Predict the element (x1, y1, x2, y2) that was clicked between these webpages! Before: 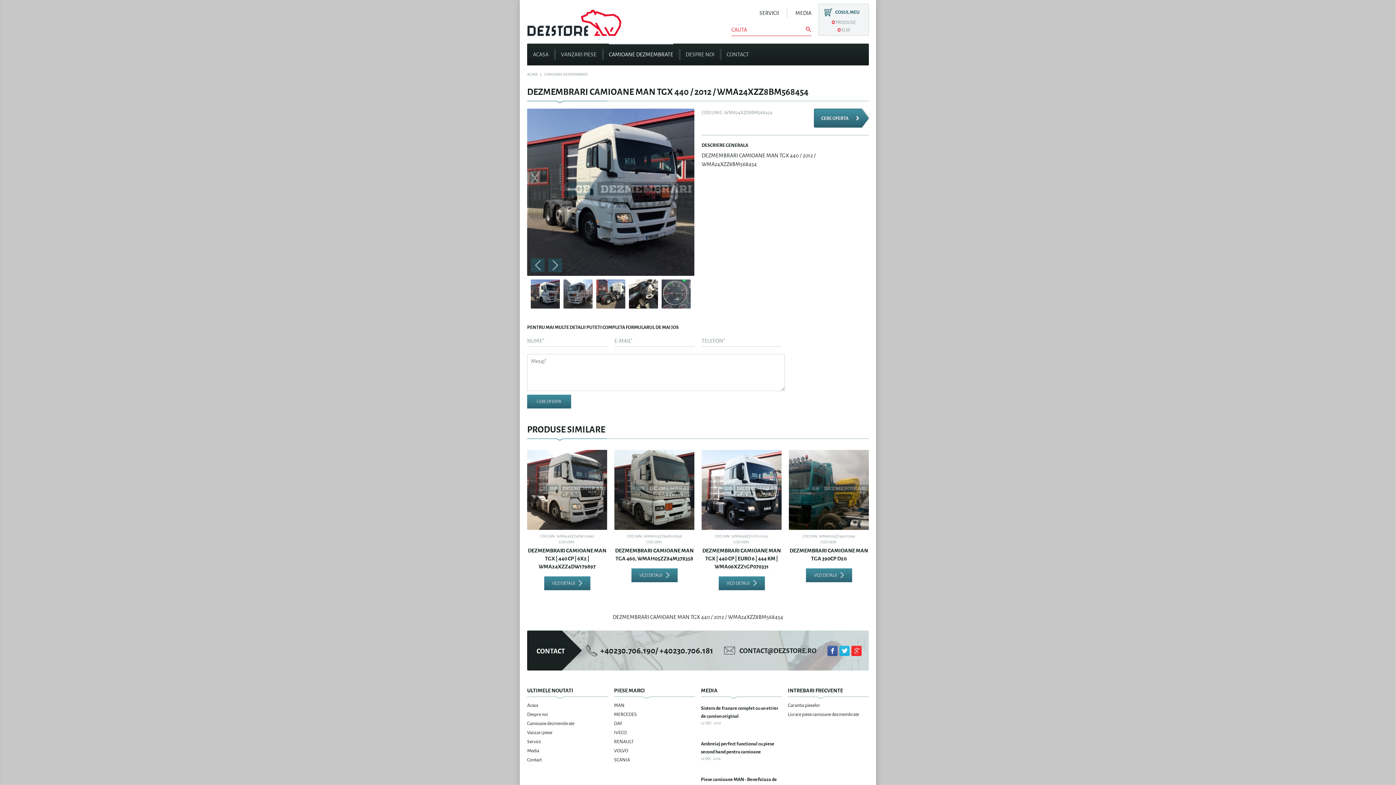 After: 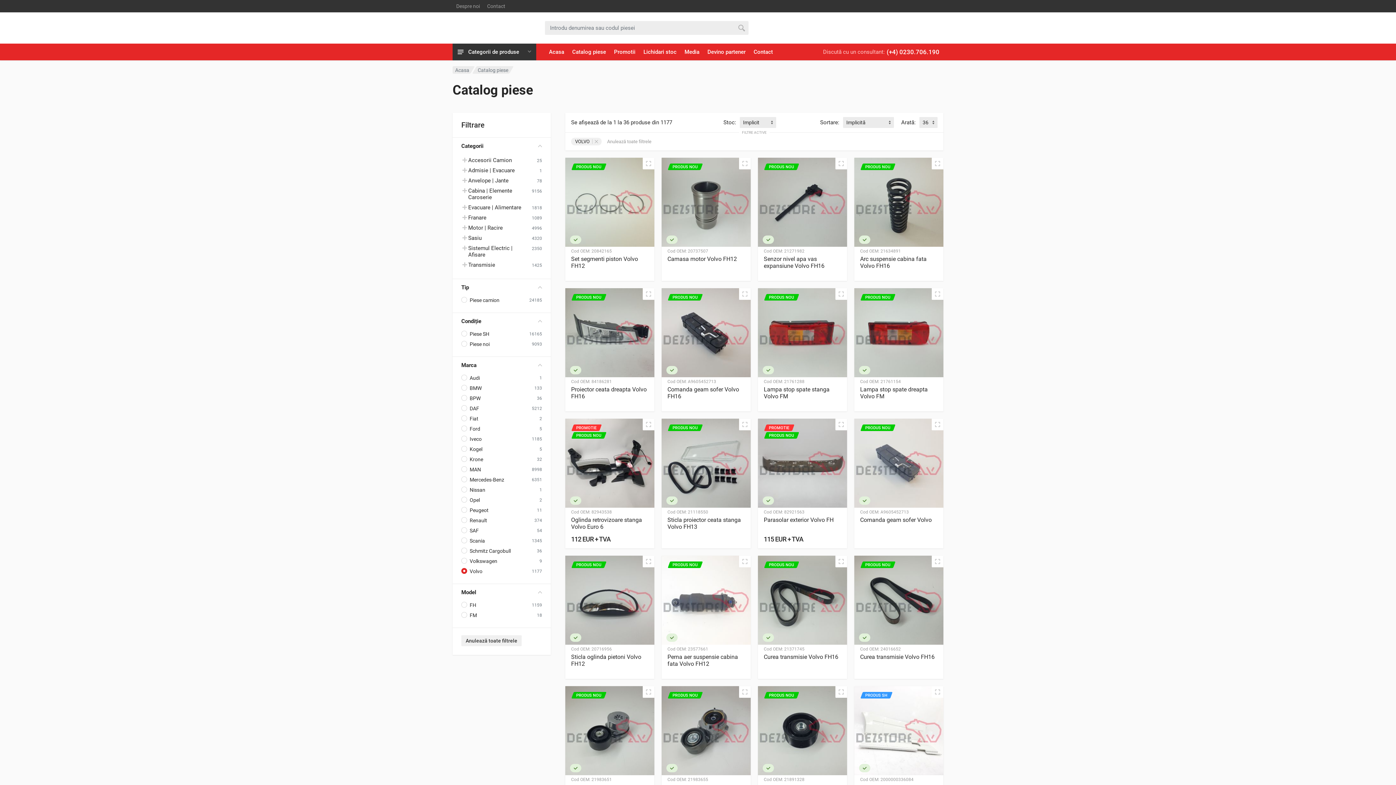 Action: bbox: (614, 748, 628, 754) label: VOLVO